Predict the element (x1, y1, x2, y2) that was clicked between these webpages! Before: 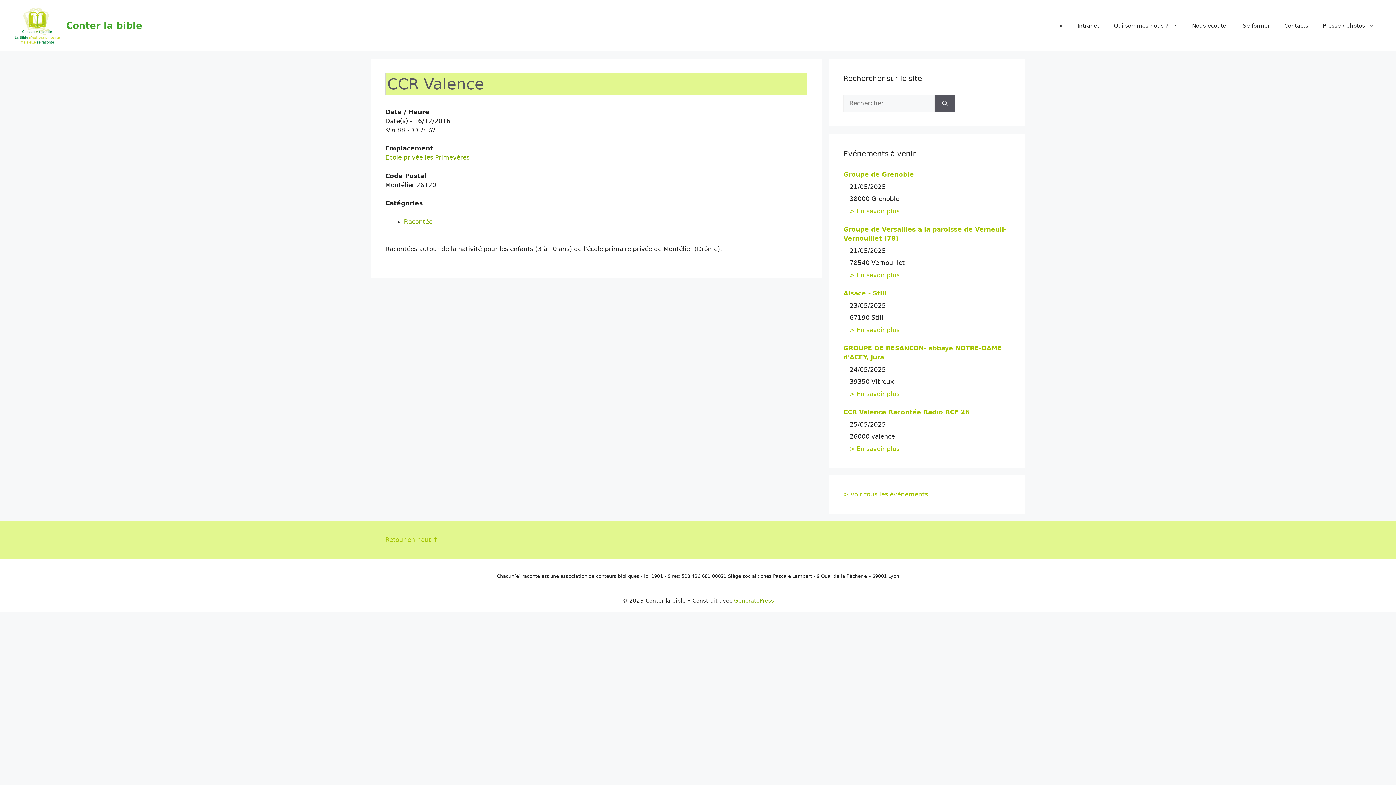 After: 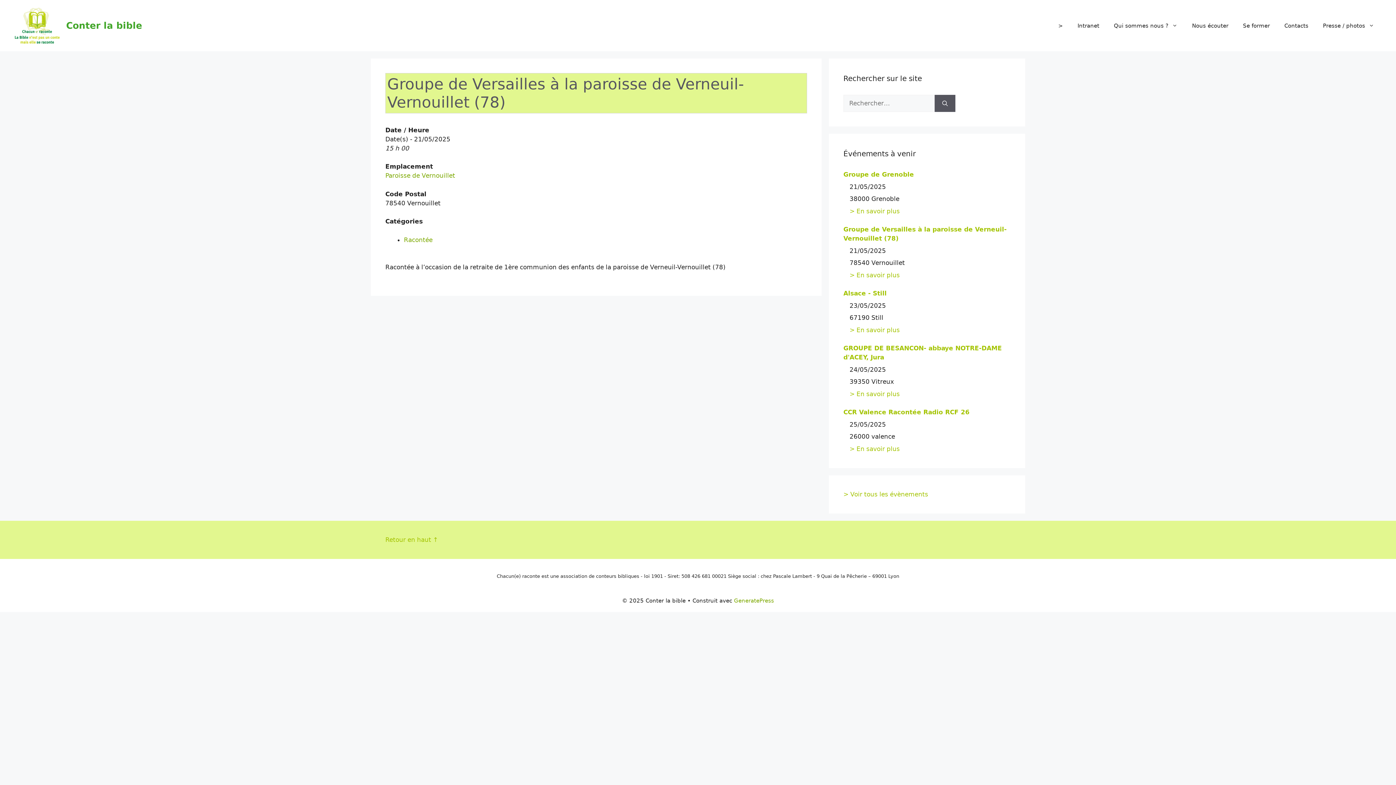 Action: bbox: (849, 271, 900, 278) label: > En savoir plus